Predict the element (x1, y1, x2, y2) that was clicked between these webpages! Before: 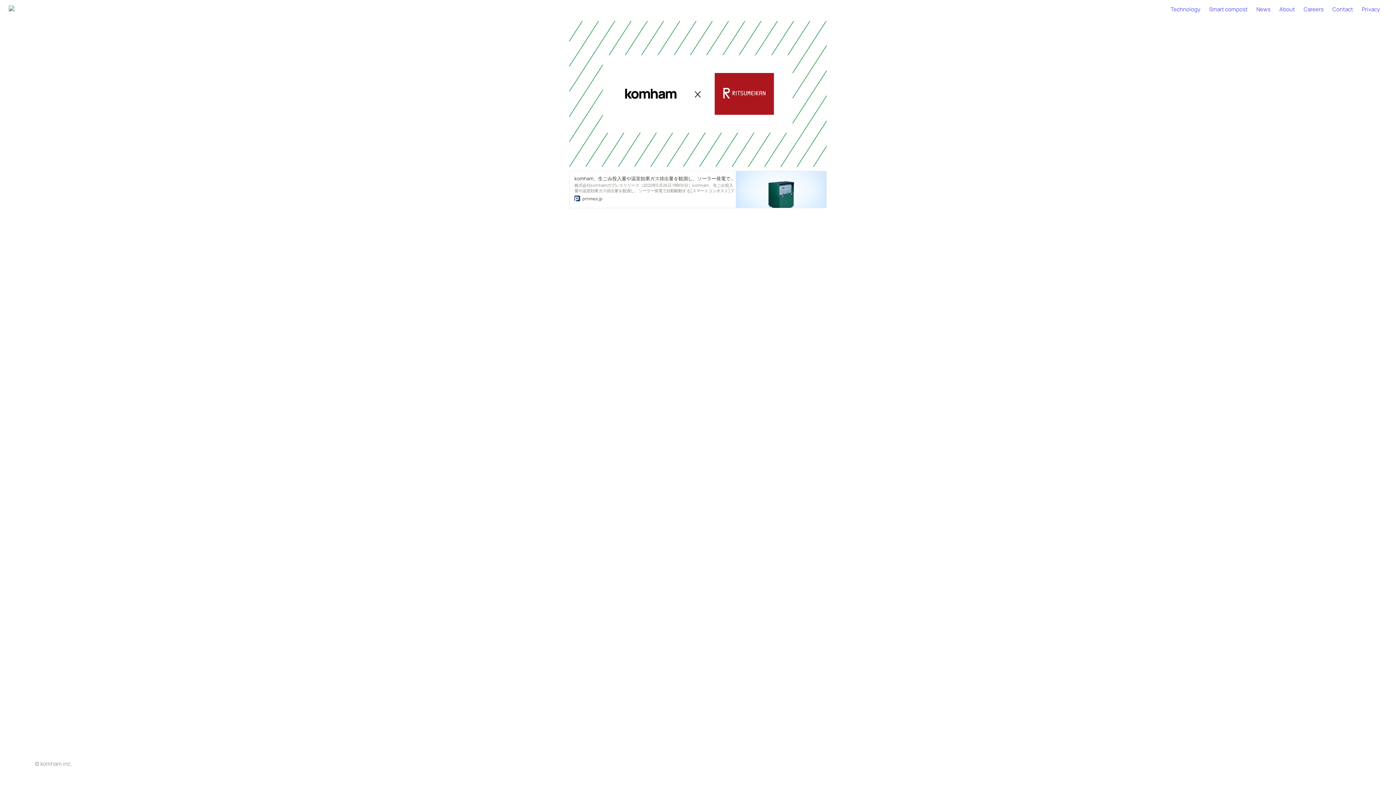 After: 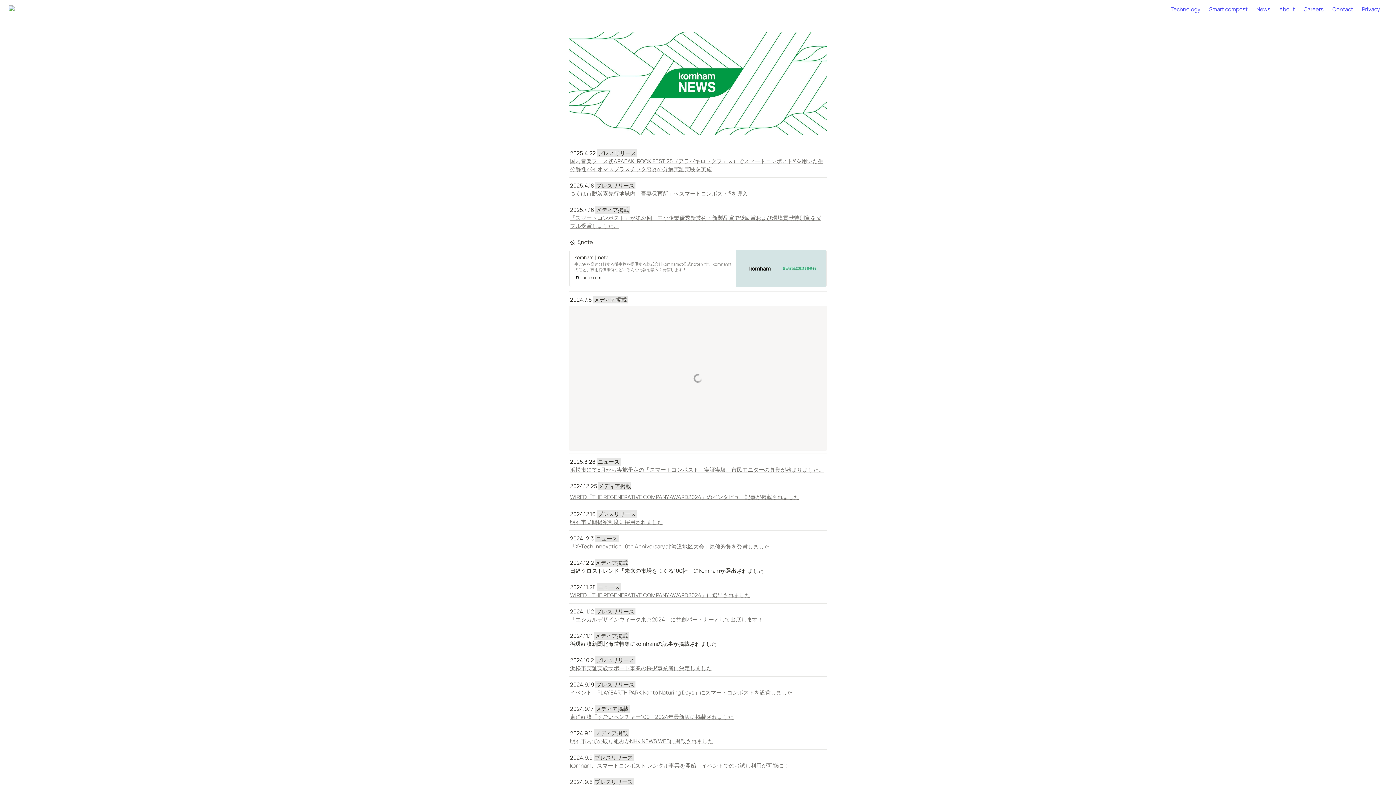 Action: label: News bbox: (1252, 0, 1275, 18)